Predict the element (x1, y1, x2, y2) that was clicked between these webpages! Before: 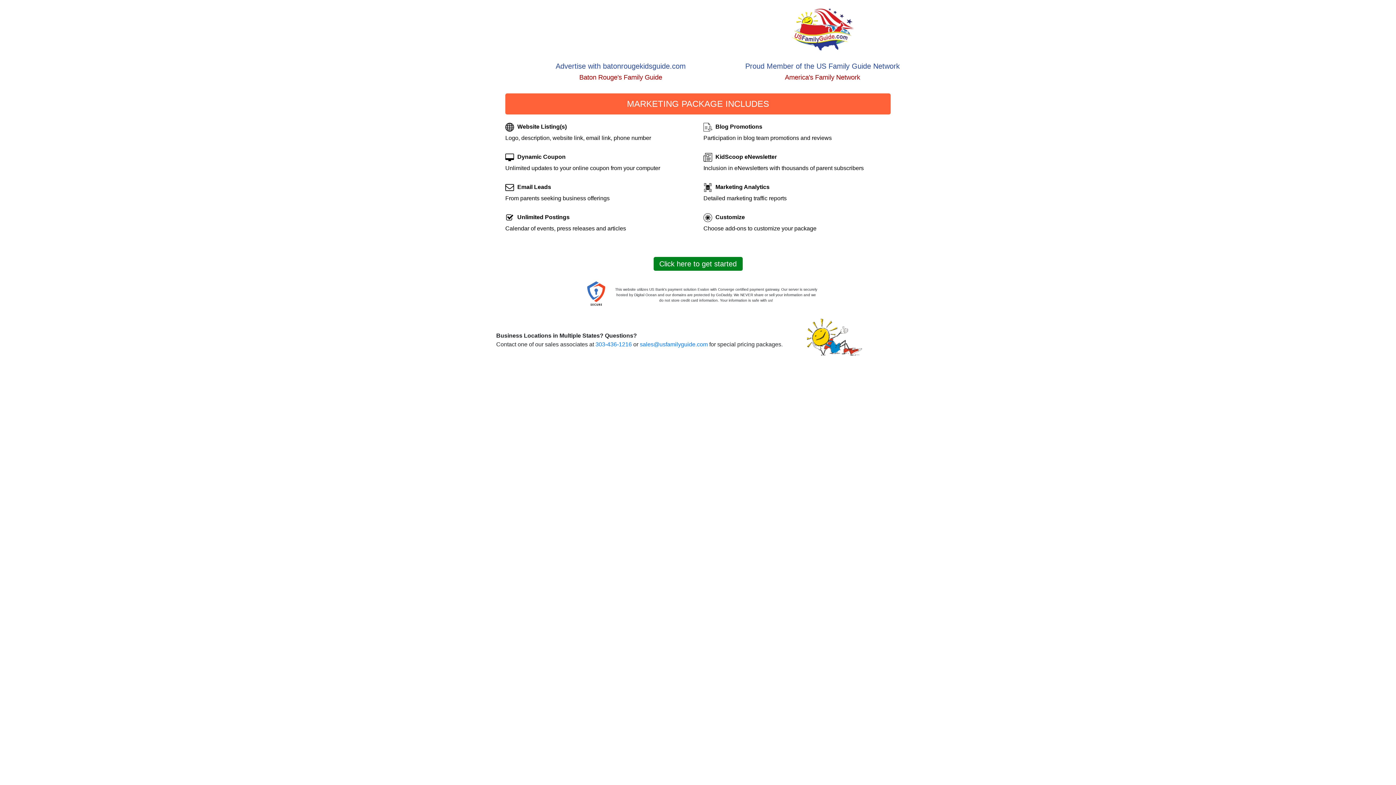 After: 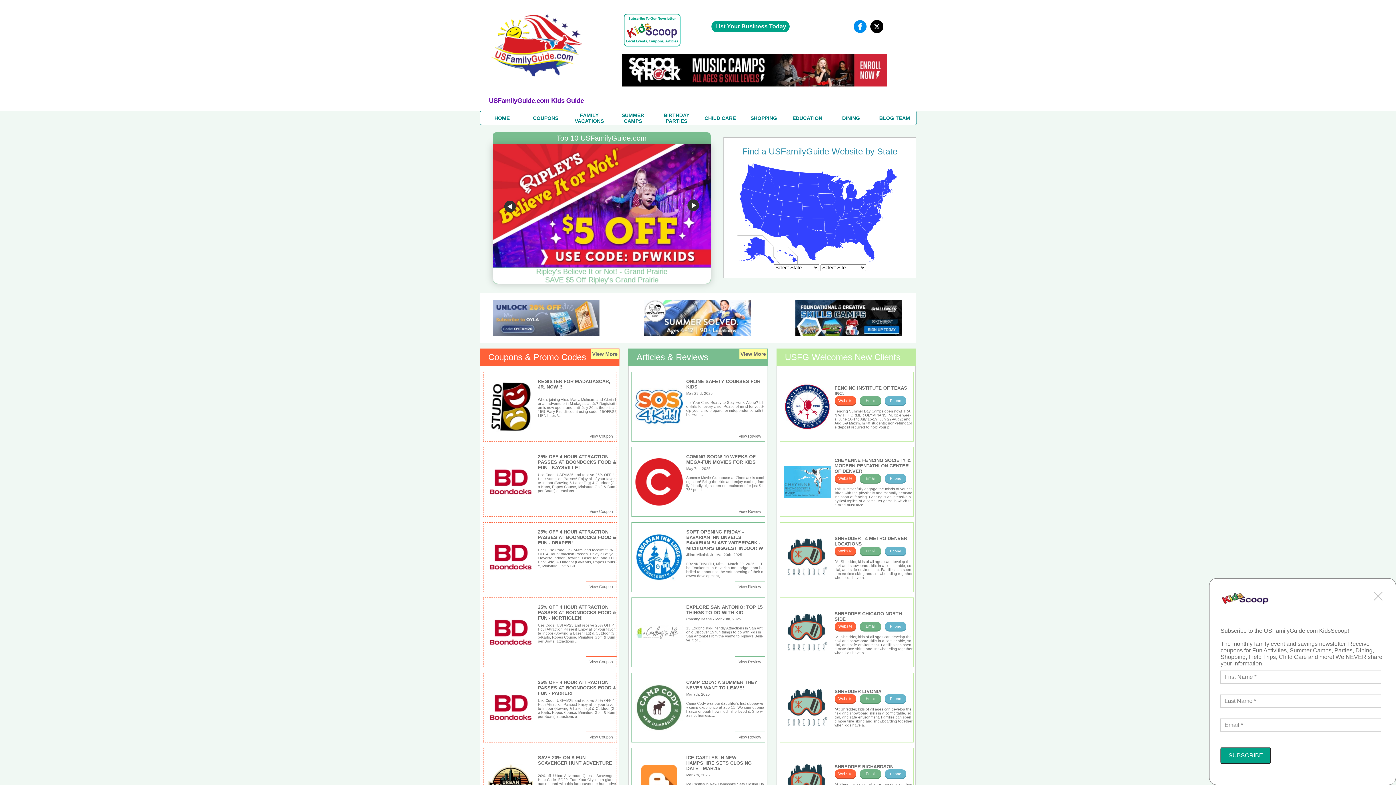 Action: bbox: (745, 0, 900, 61)